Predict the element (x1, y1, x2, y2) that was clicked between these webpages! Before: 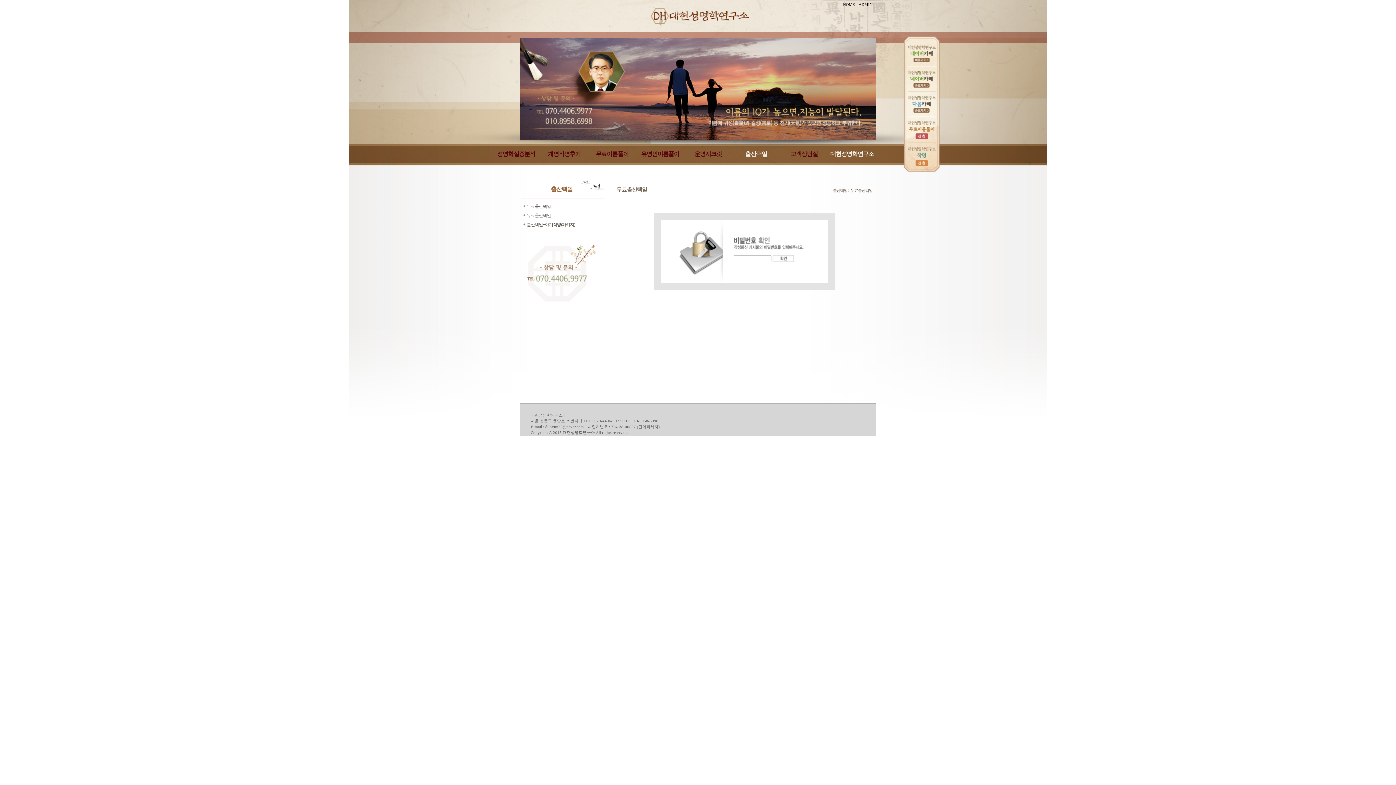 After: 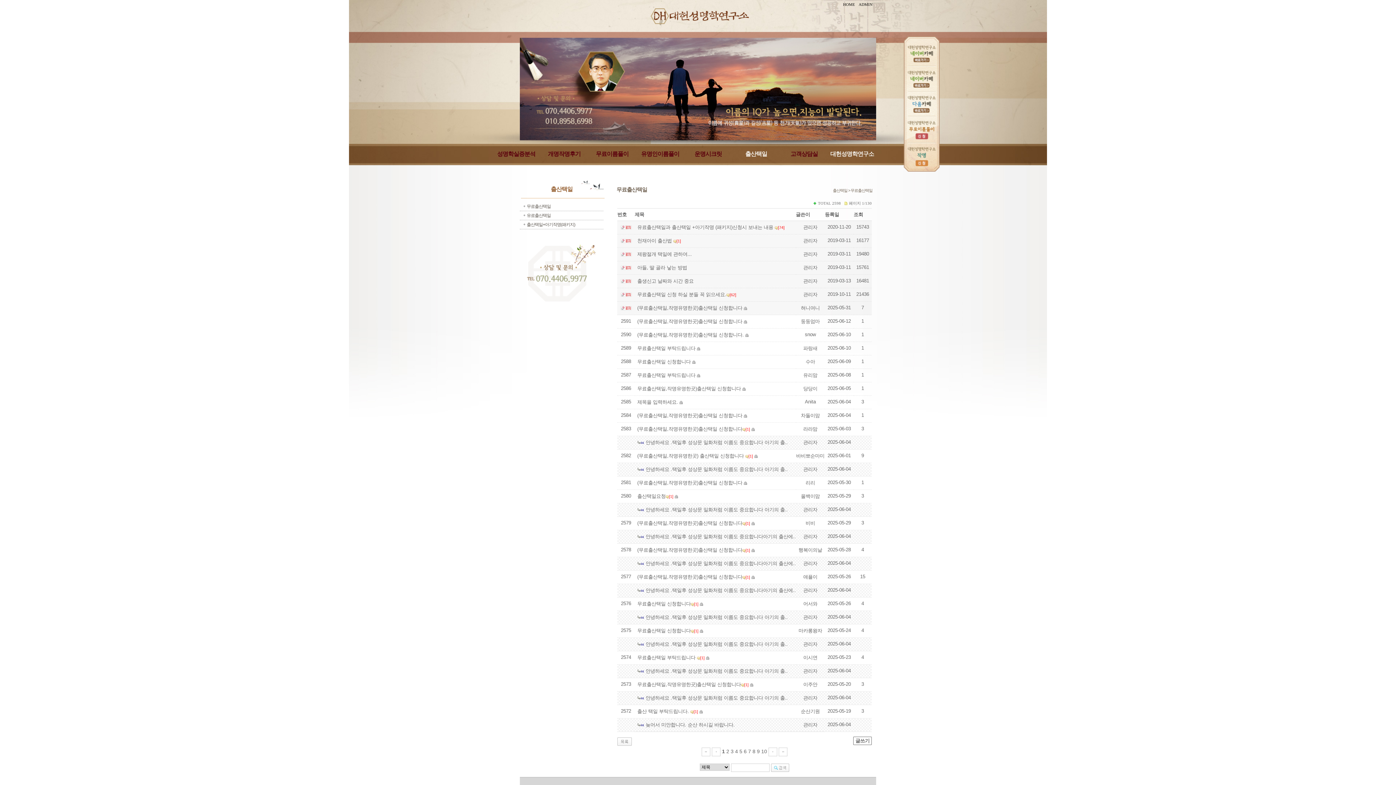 Action: label: 출산택일 bbox: (743, 150, 769, 157)